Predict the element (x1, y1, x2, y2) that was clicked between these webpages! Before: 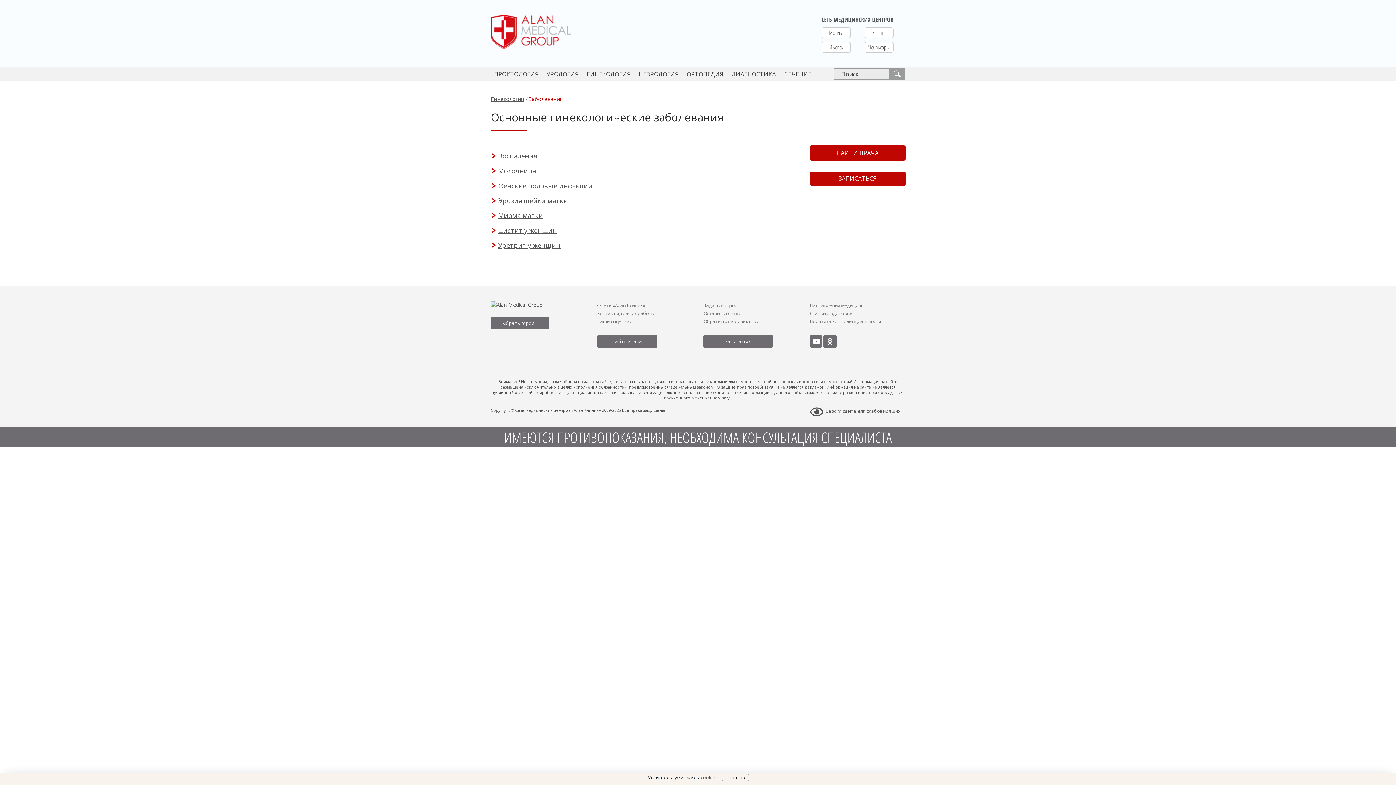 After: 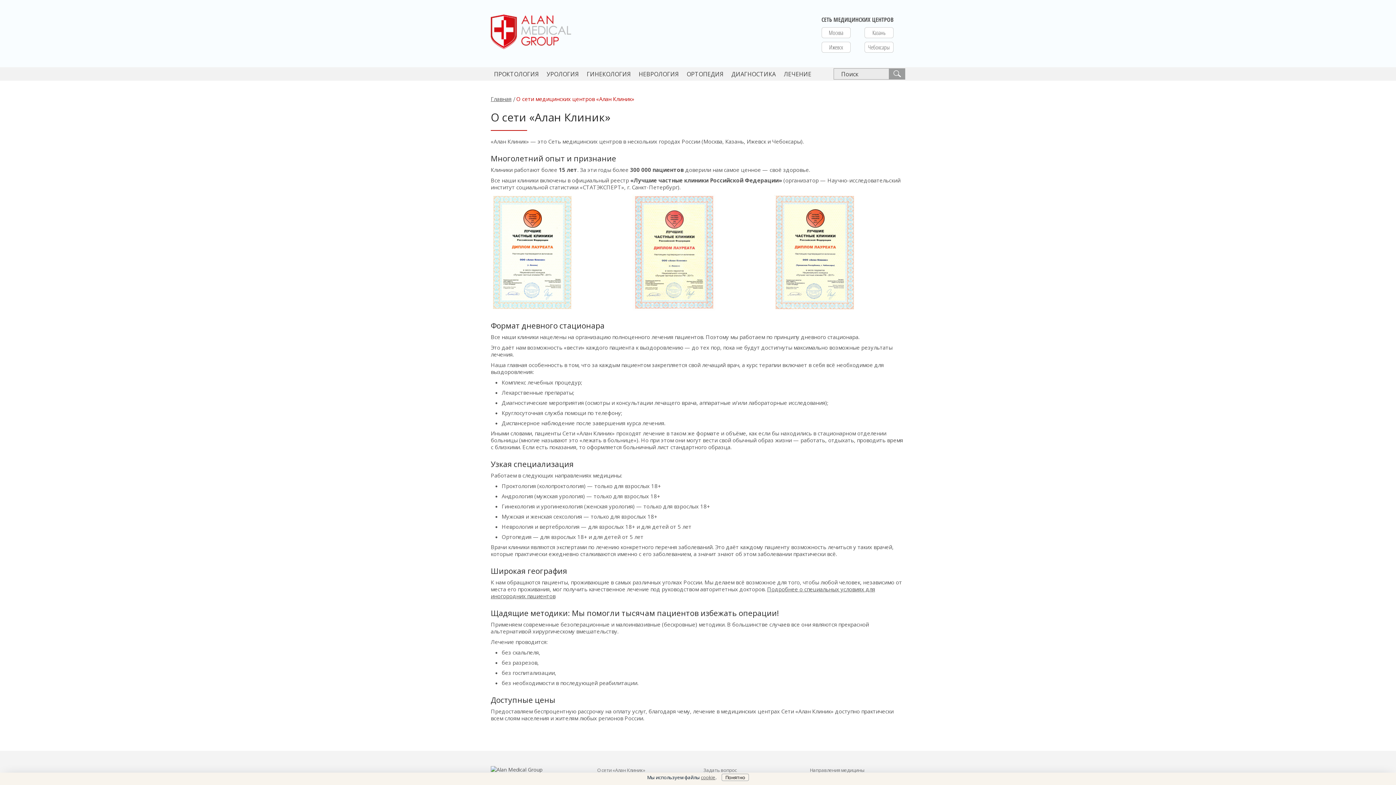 Action: bbox: (597, 301, 657, 309) label: О сети «Алан Клиник»